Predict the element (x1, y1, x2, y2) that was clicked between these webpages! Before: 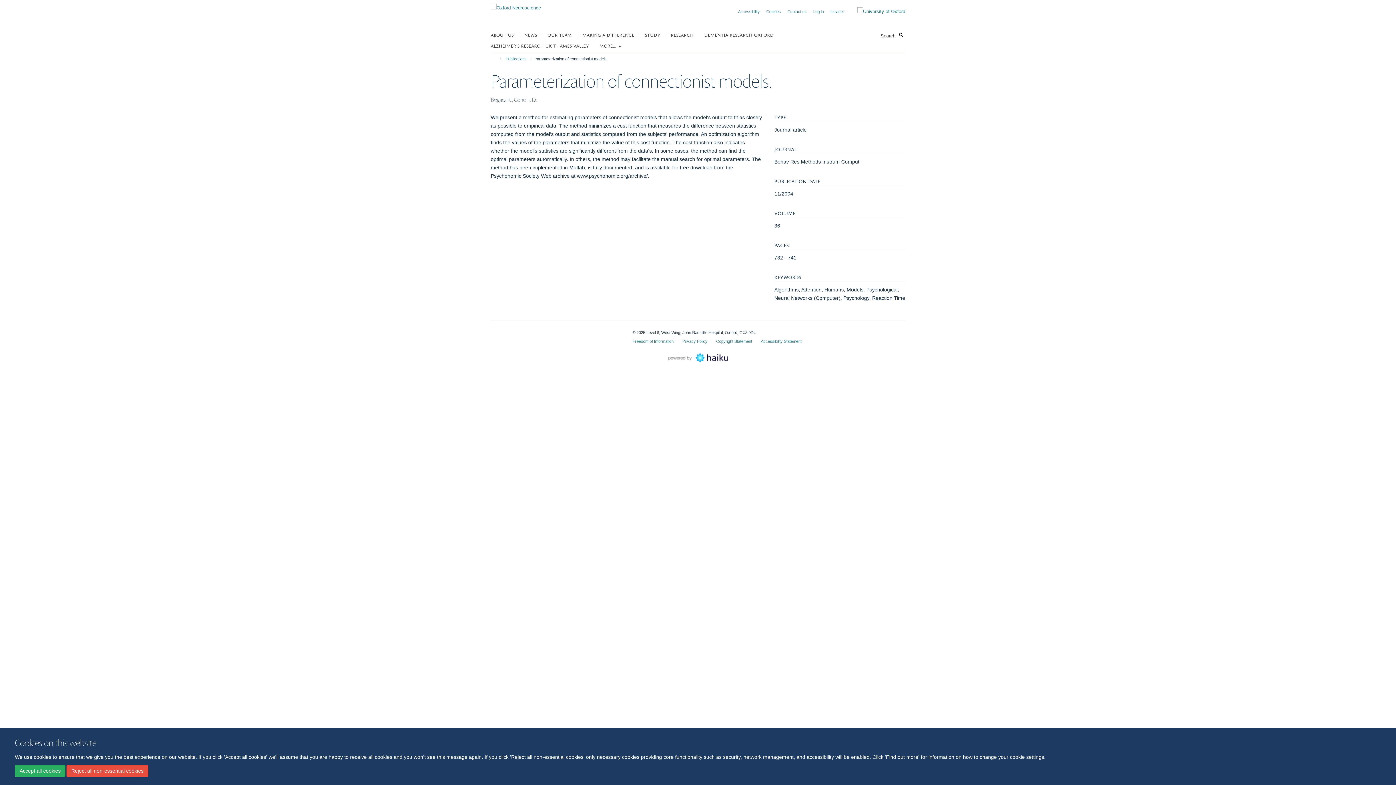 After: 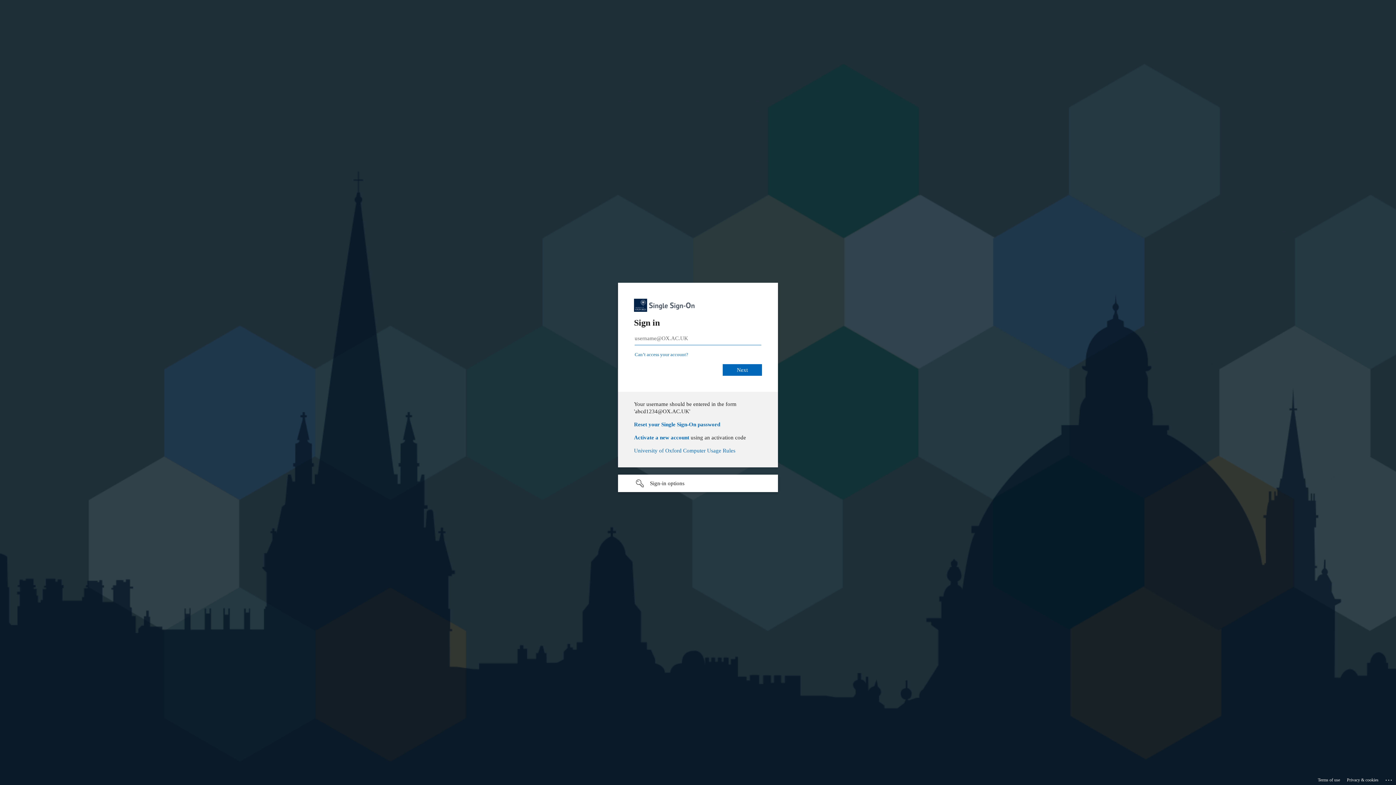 Action: bbox: (813, 9, 824, 13) label: Log in